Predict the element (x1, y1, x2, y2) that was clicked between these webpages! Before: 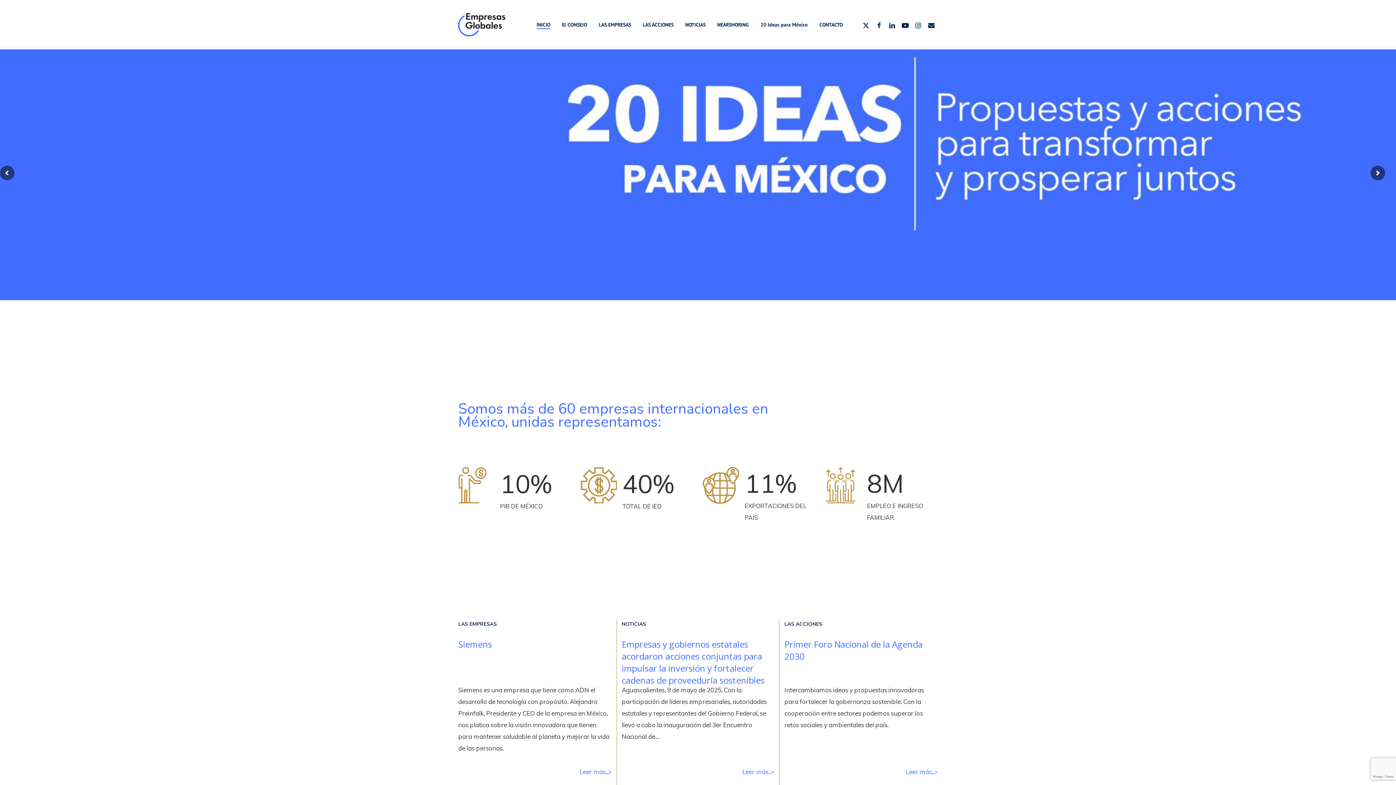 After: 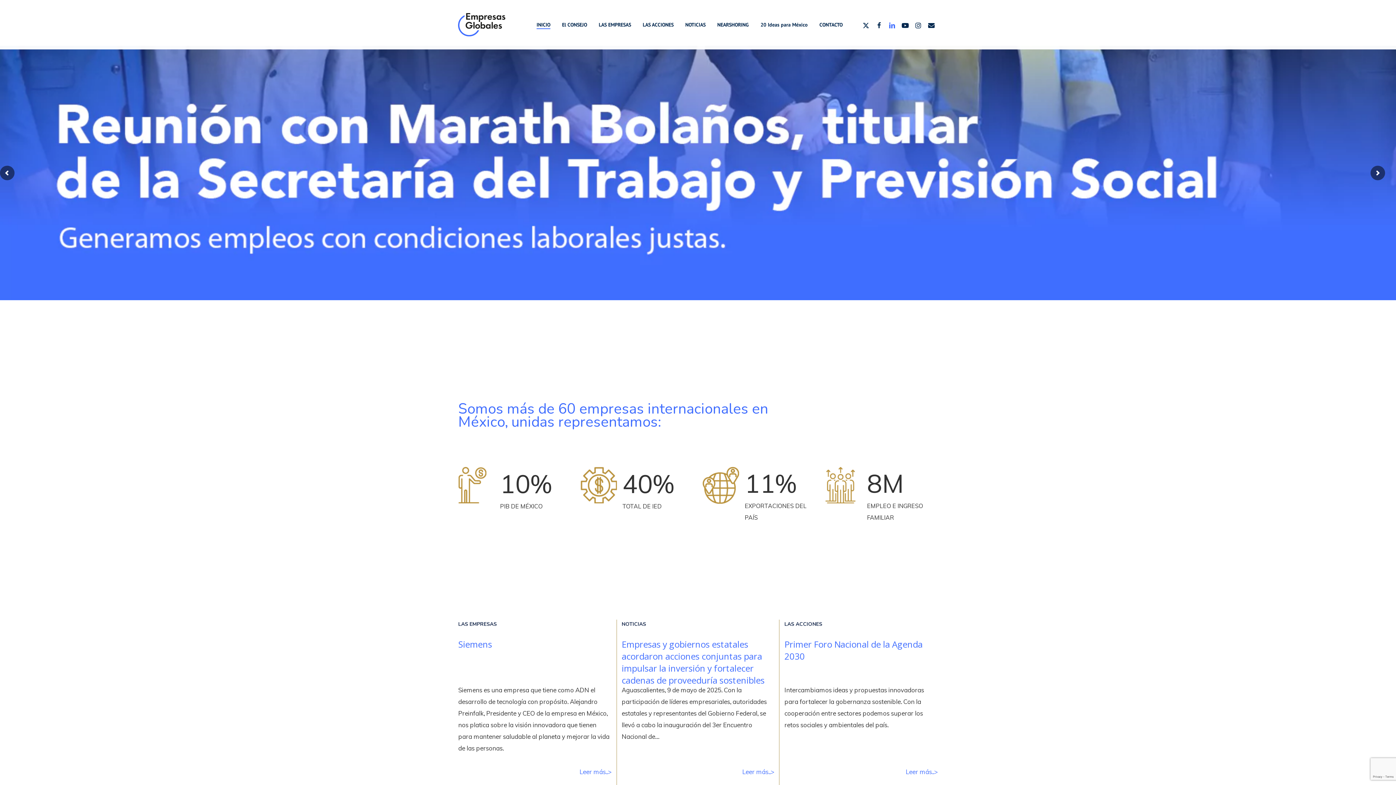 Action: label: linkedin bbox: (885, 20, 898, 29)